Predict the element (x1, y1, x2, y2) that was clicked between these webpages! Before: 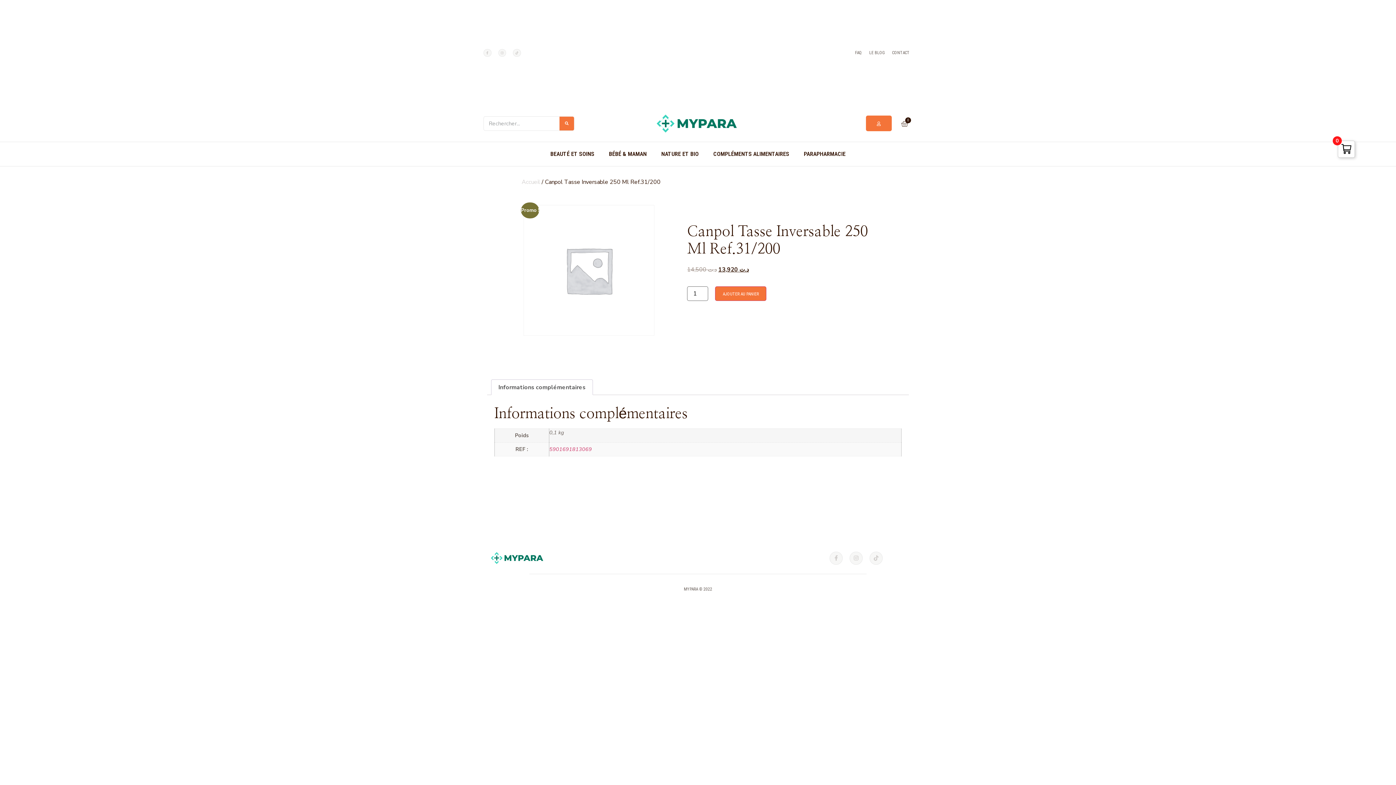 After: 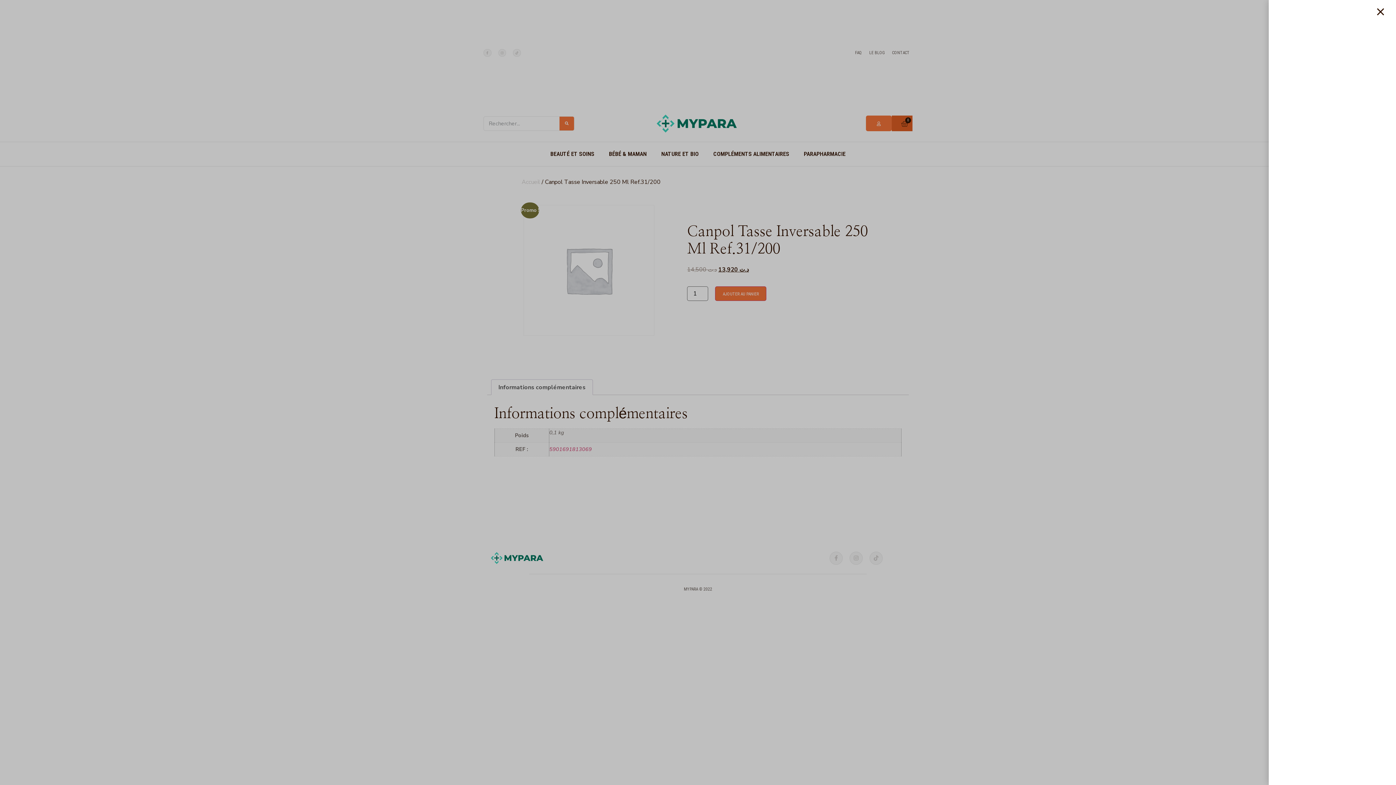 Action: label: PANIER bbox: (891, 115, 912, 131)